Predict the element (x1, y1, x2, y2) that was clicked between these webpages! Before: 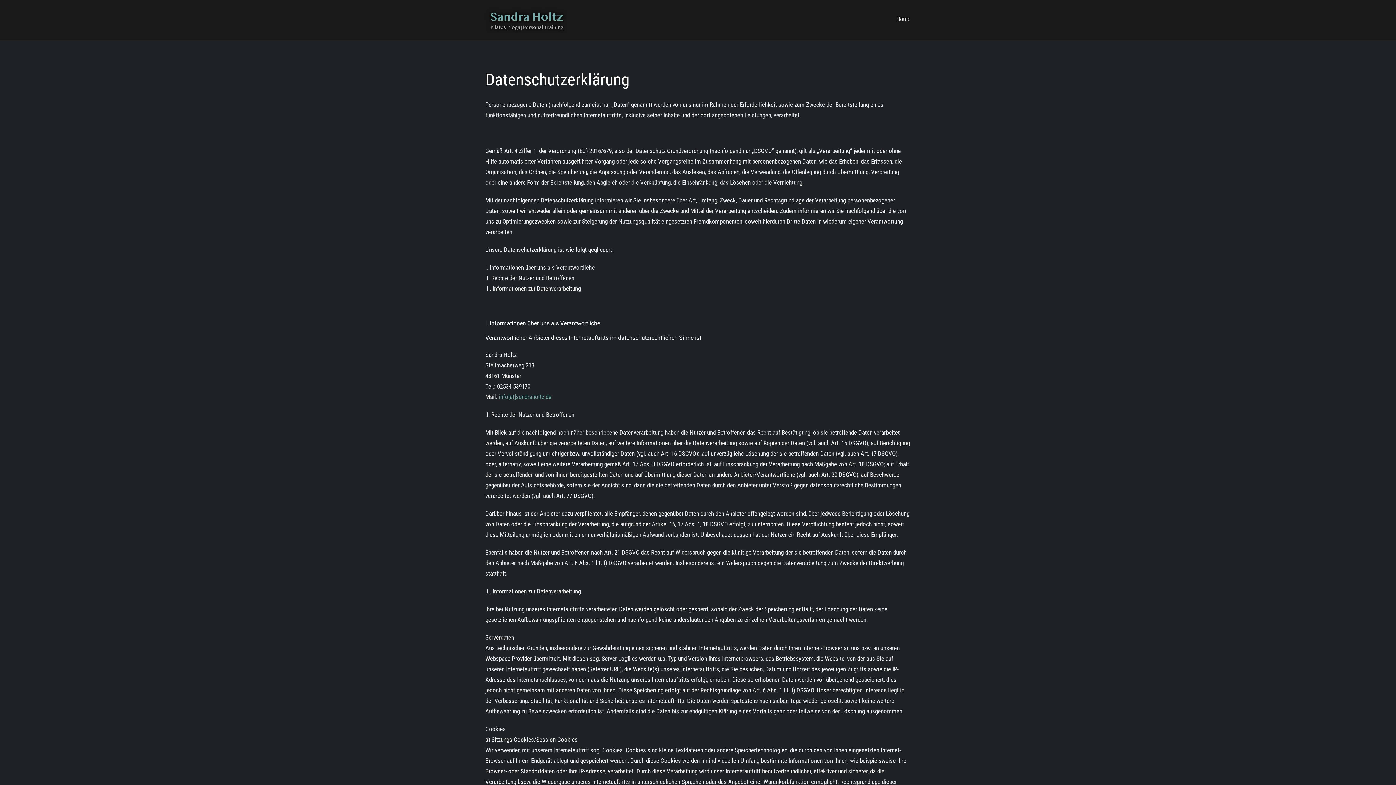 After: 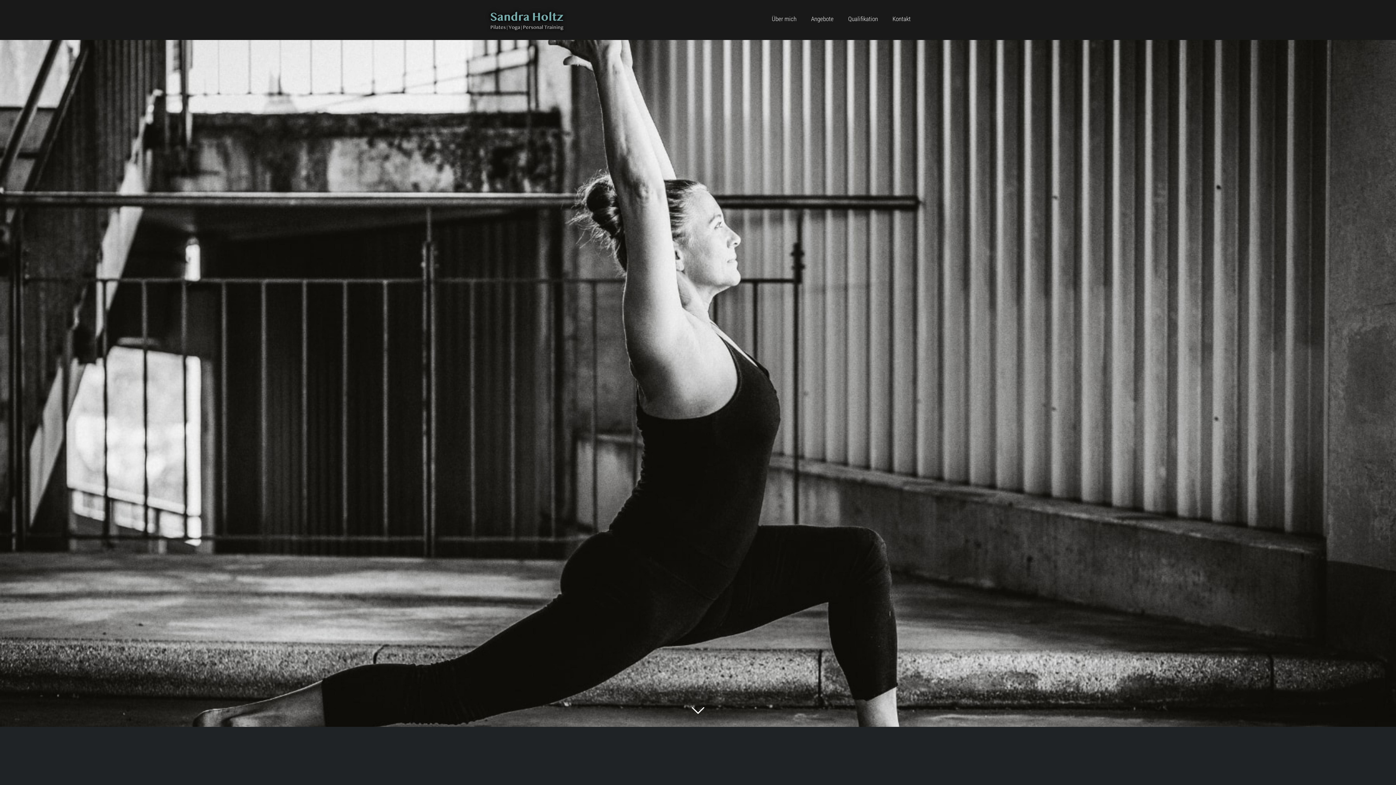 Action: label: Home bbox: (896, 0, 910, 38)